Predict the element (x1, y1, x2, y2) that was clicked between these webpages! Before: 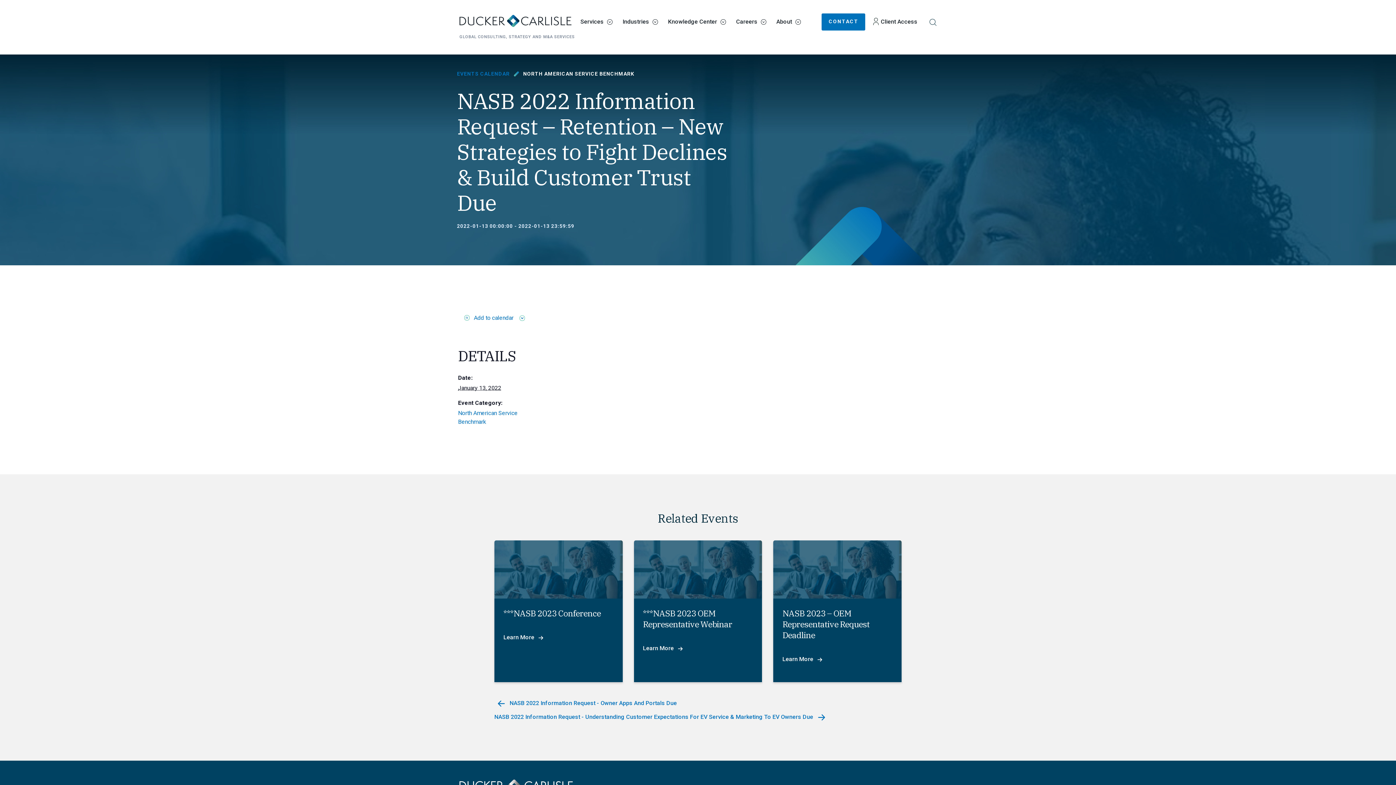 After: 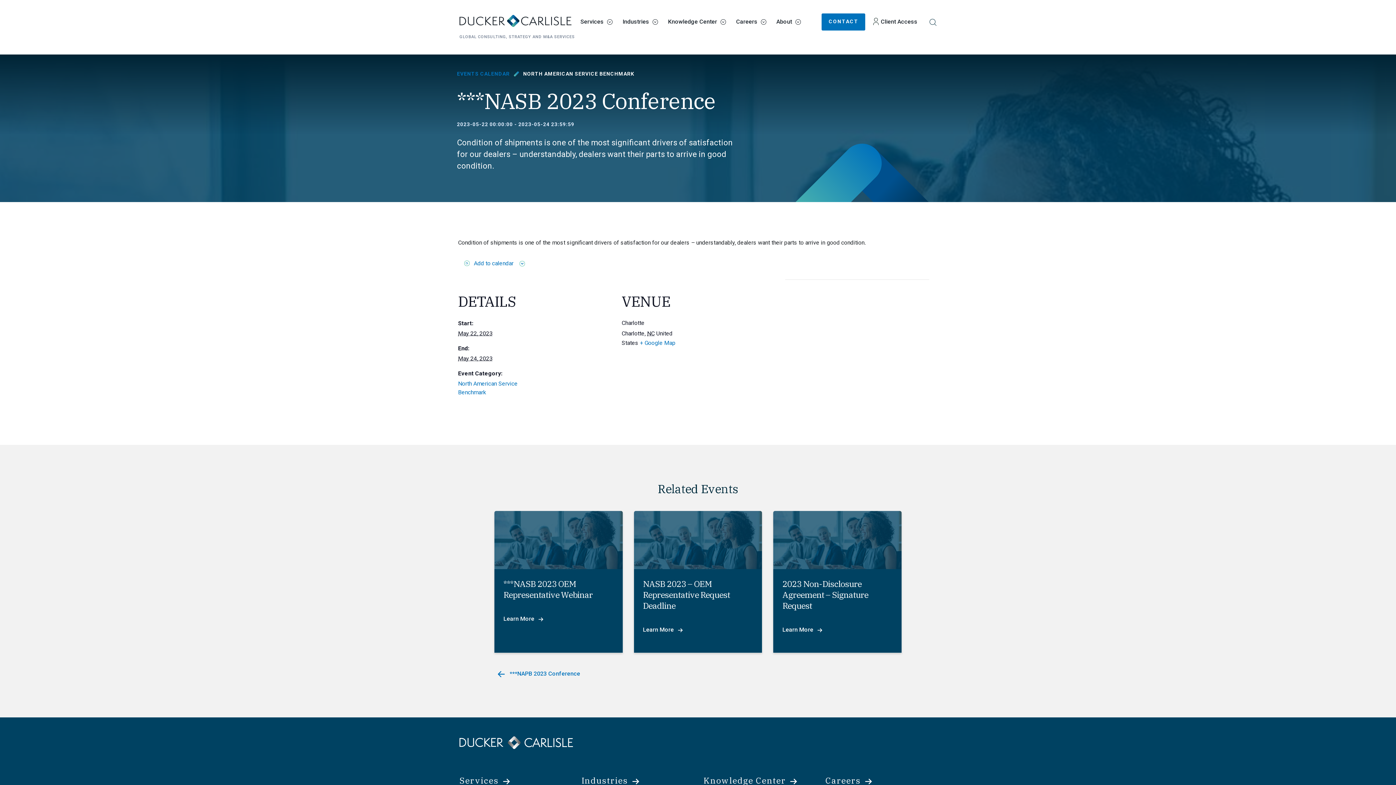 Action: bbox: (503, 633, 613, 642) label: Learn More